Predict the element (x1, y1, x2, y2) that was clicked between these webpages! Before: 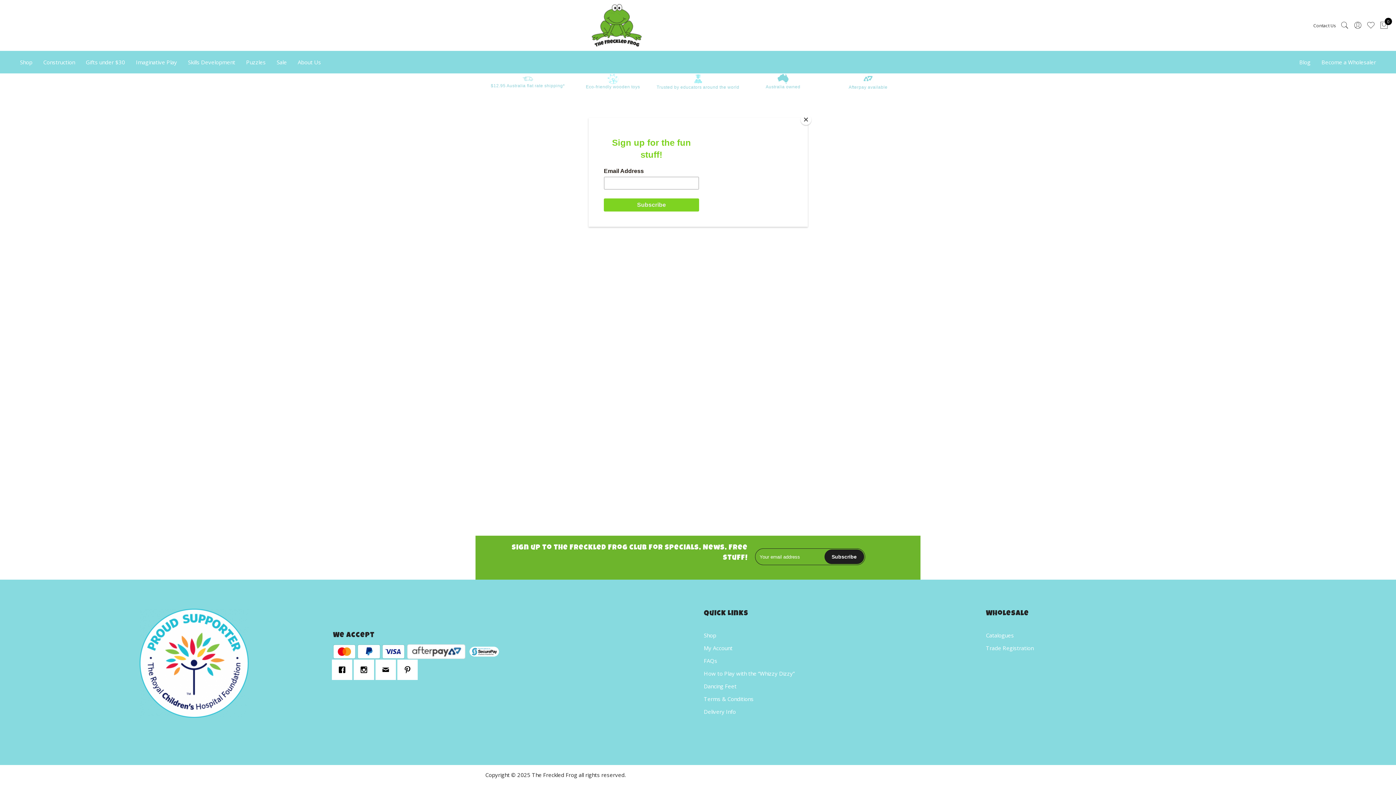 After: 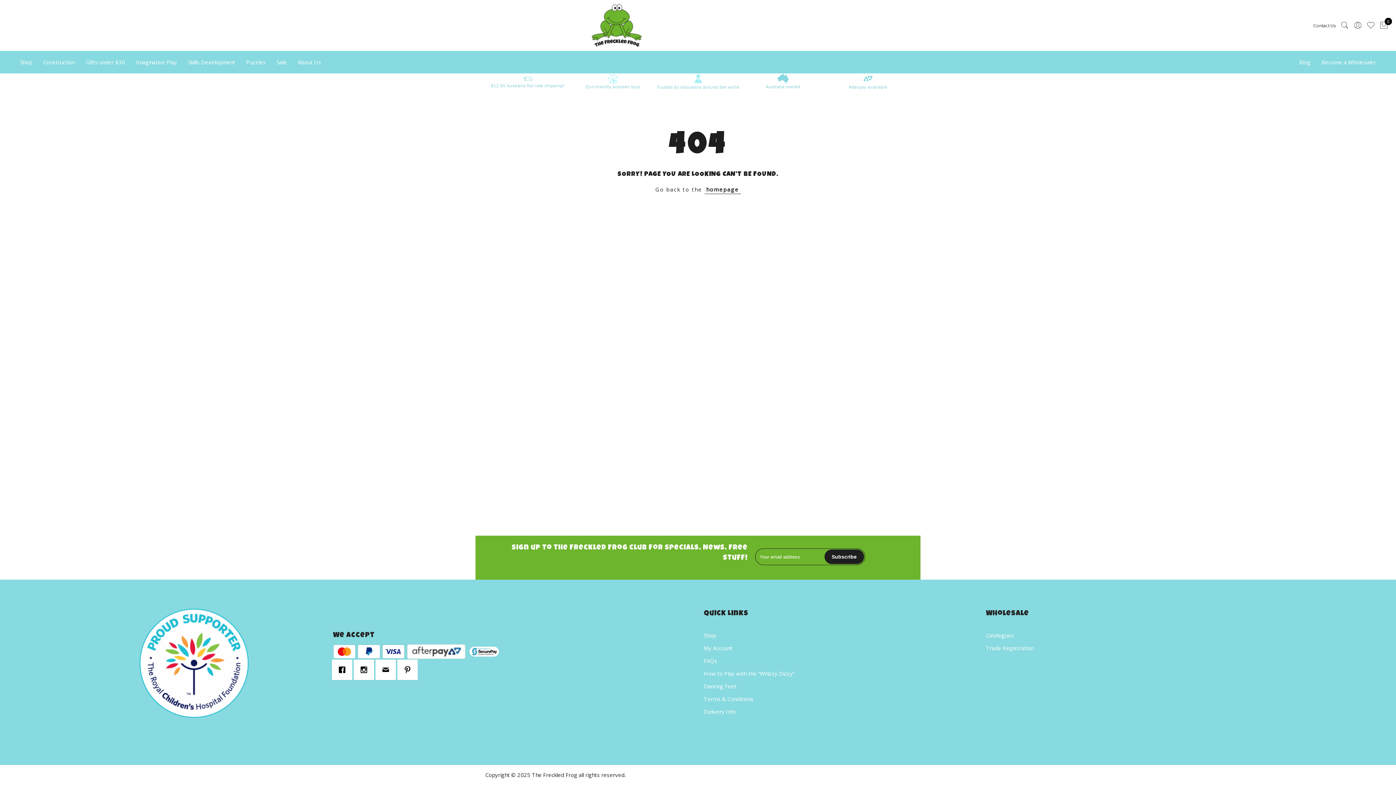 Action: bbox: (800, 114, 811, 125) label: Close